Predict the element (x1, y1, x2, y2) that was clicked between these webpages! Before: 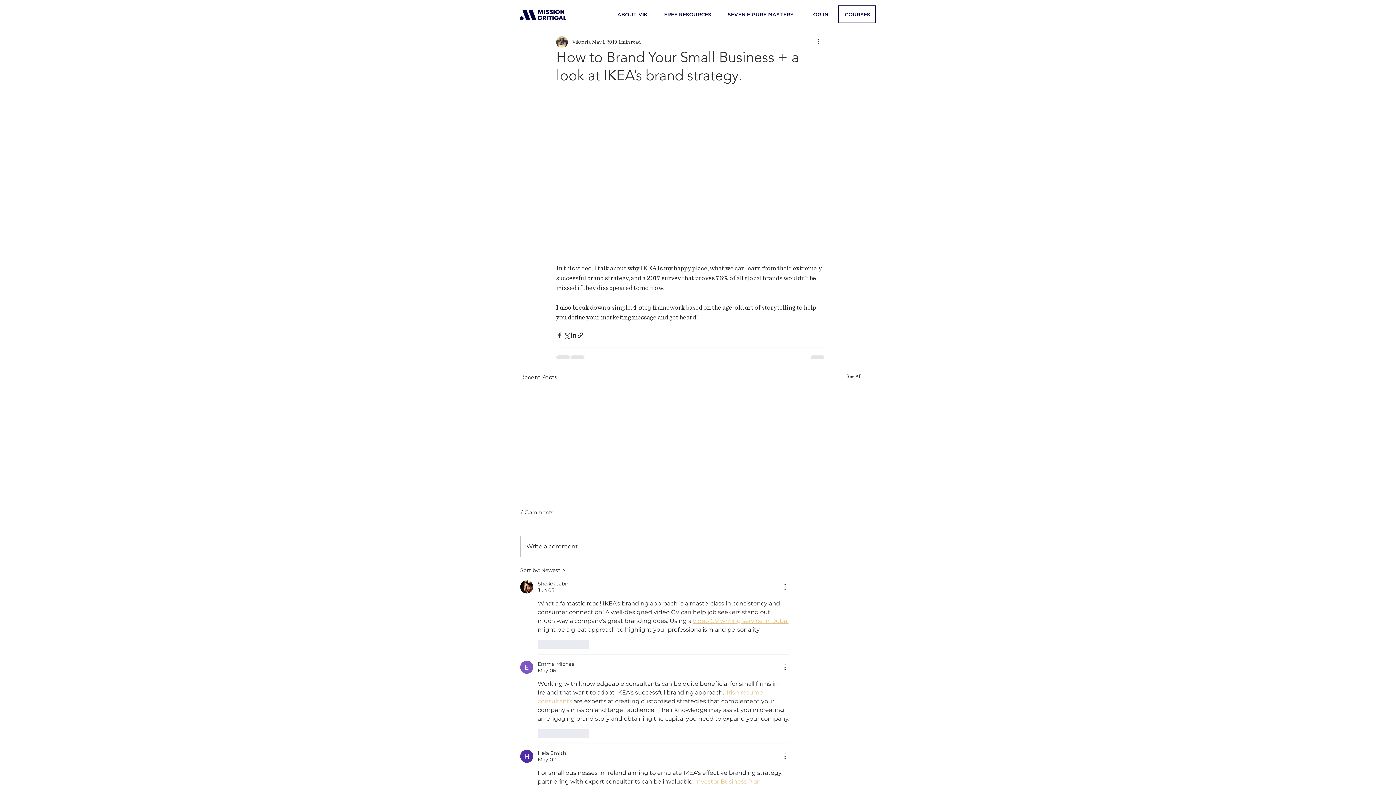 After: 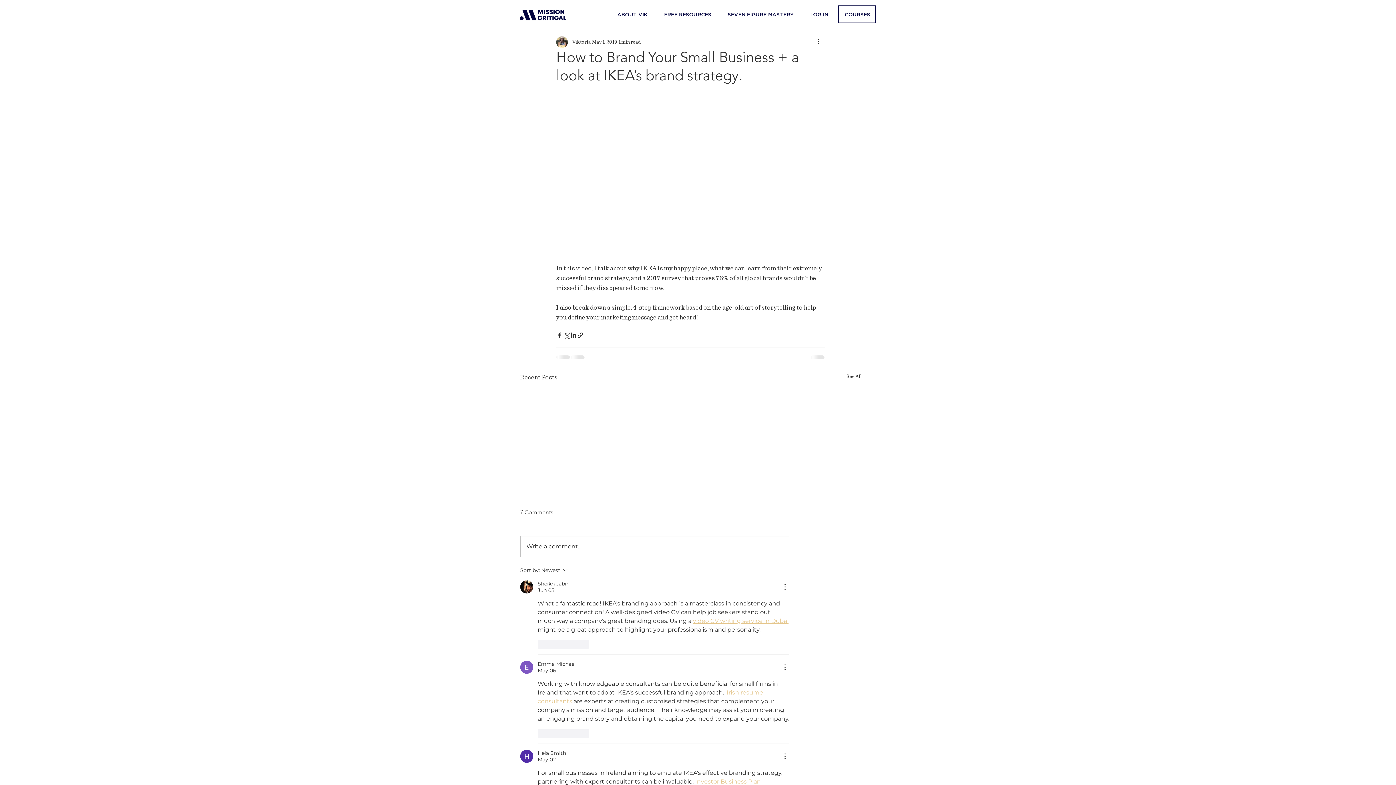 Action: label: COURSES bbox: (836, 5, 878, 23)